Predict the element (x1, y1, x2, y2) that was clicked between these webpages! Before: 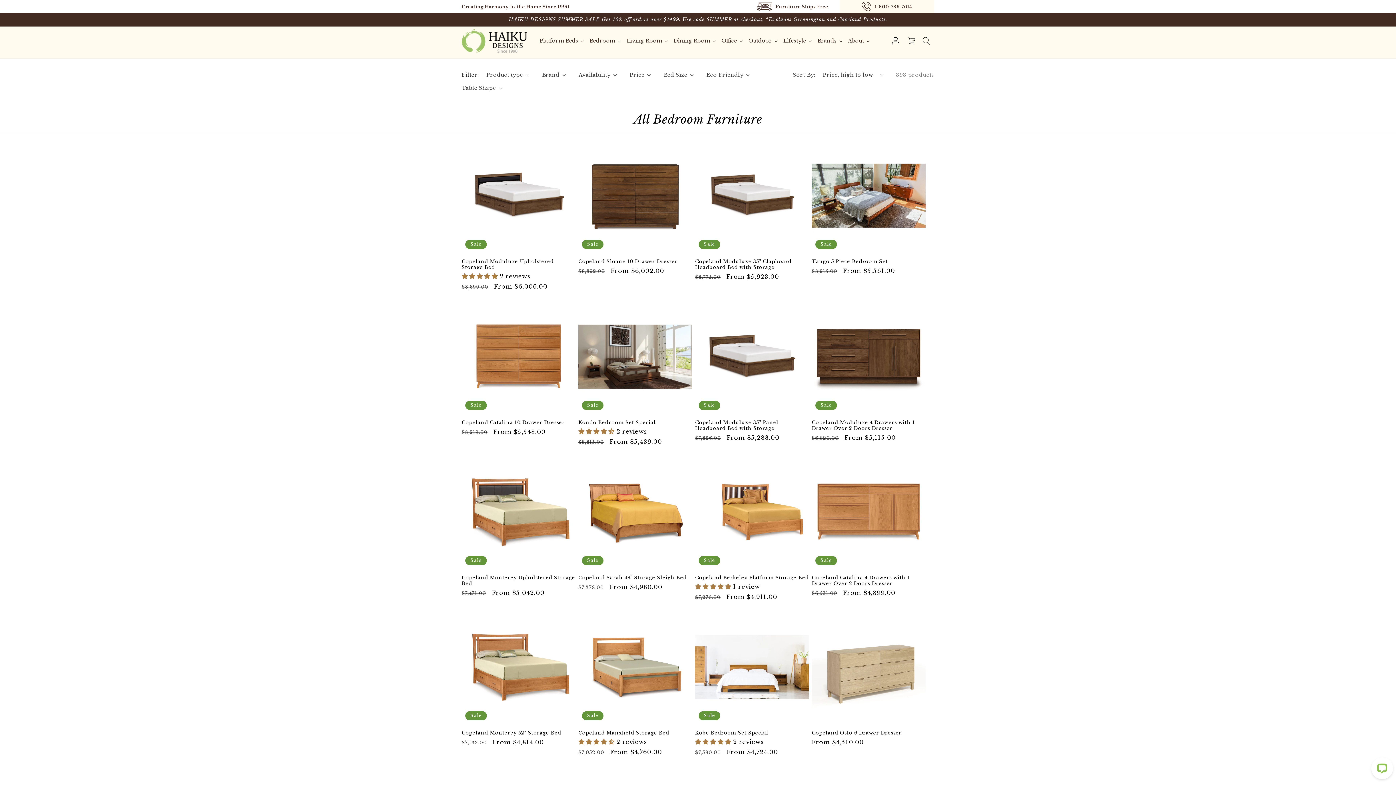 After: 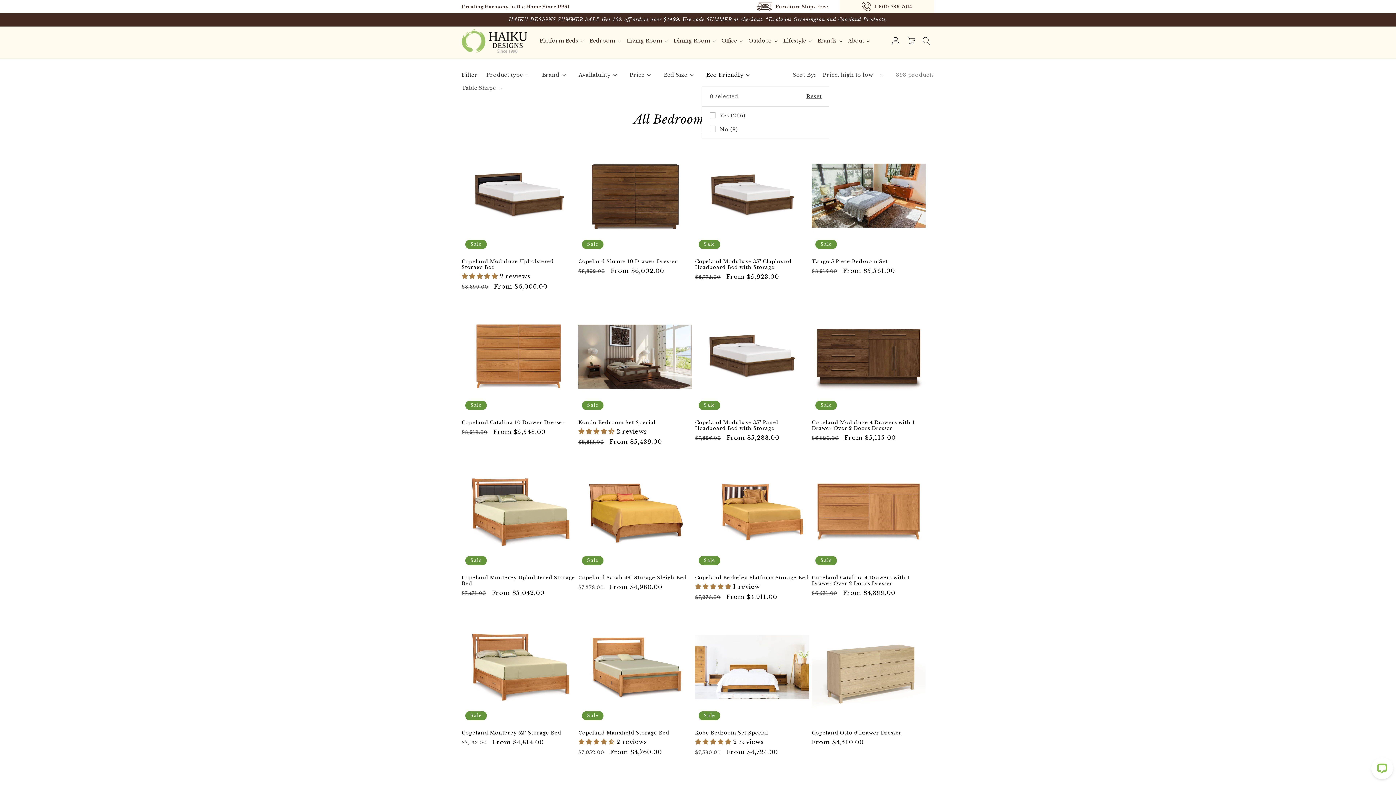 Action: bbox: (706, 71, 749, 78) label: Eco Friendly (0 selected)